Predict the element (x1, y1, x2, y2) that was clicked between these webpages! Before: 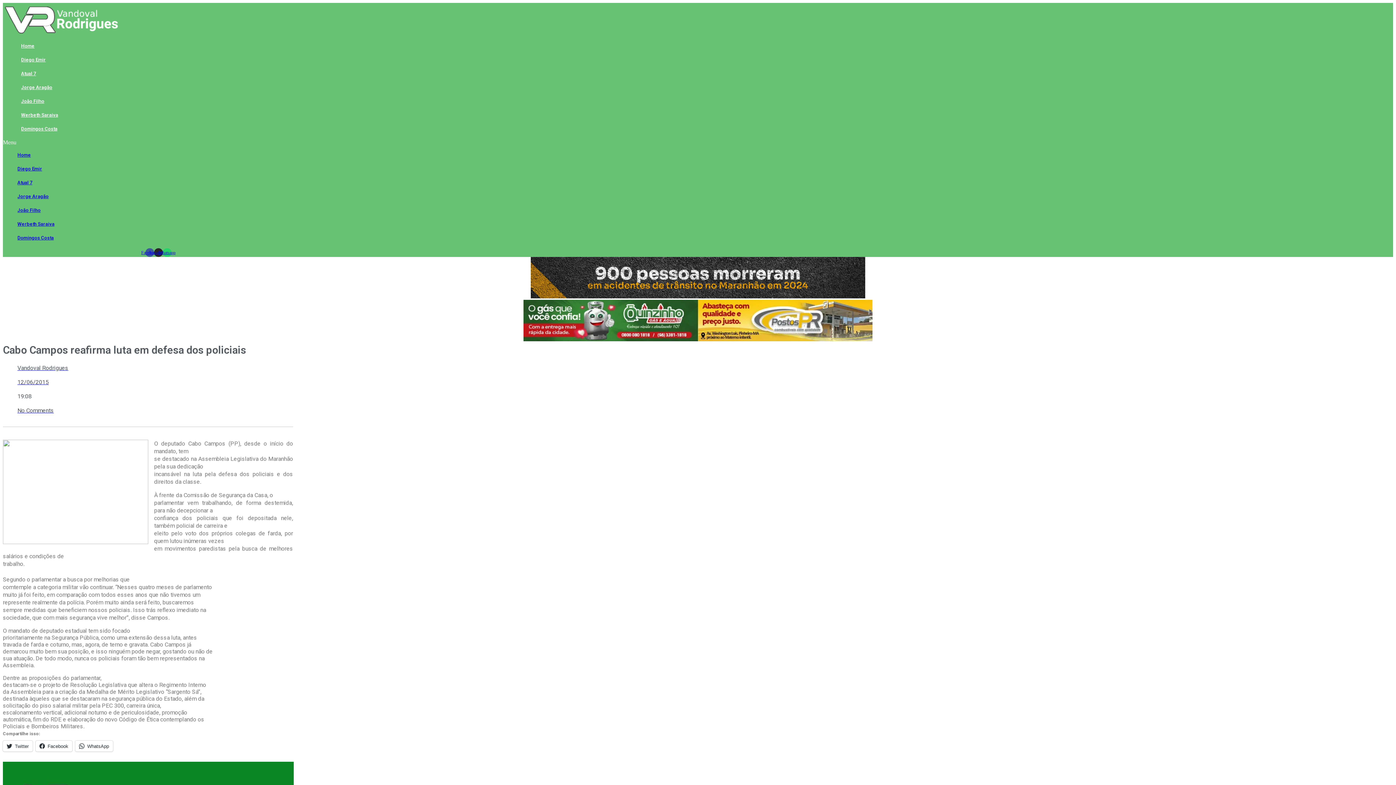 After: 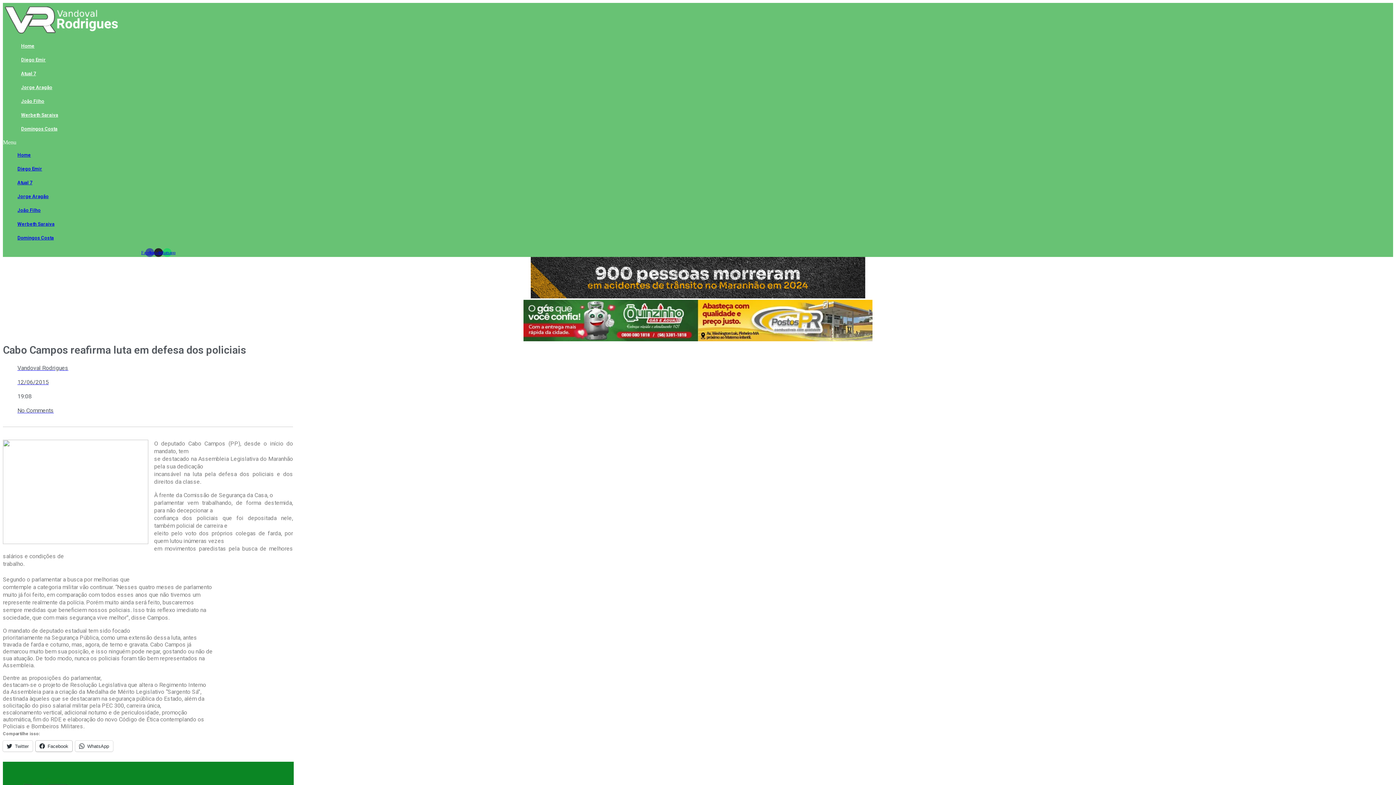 Action: bbox: (35, 740, 72, 751) label: Facebook